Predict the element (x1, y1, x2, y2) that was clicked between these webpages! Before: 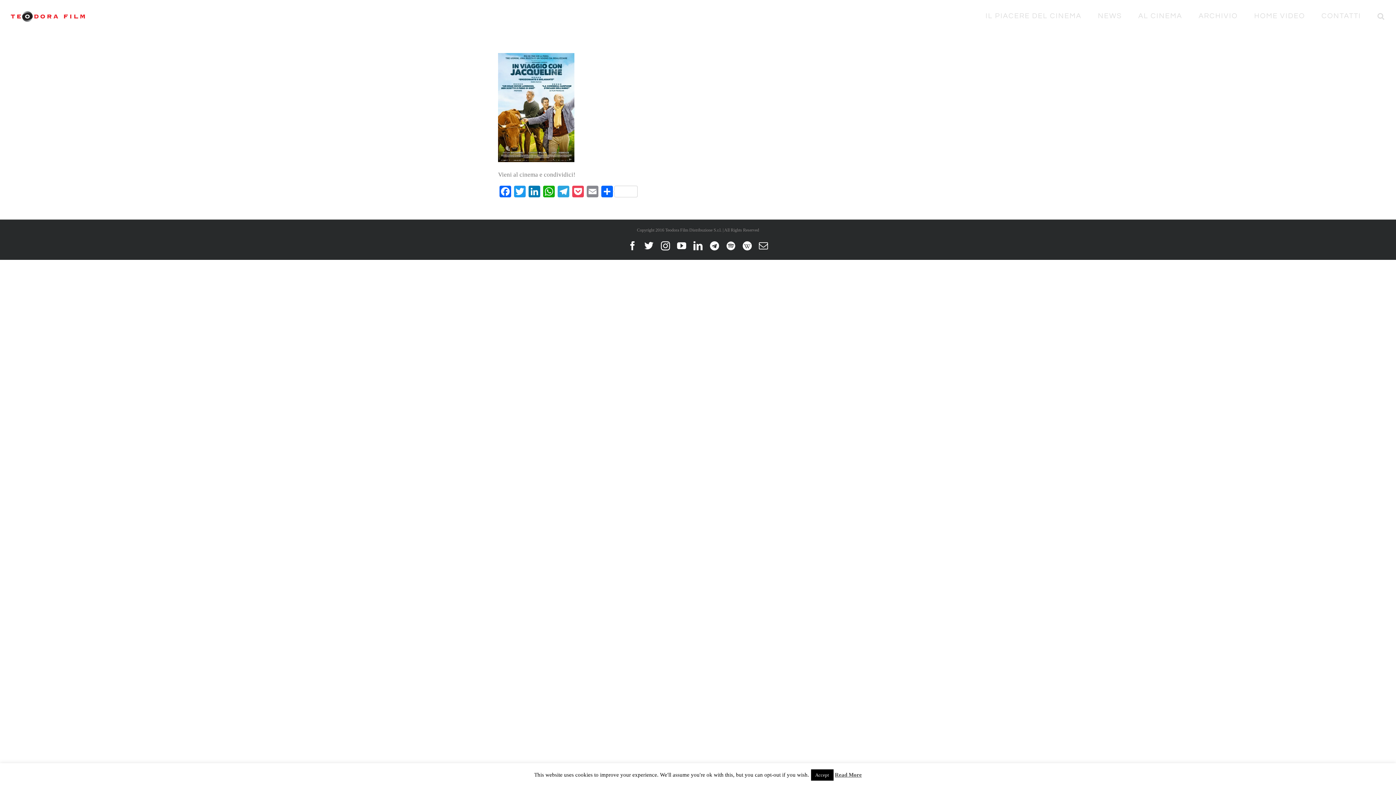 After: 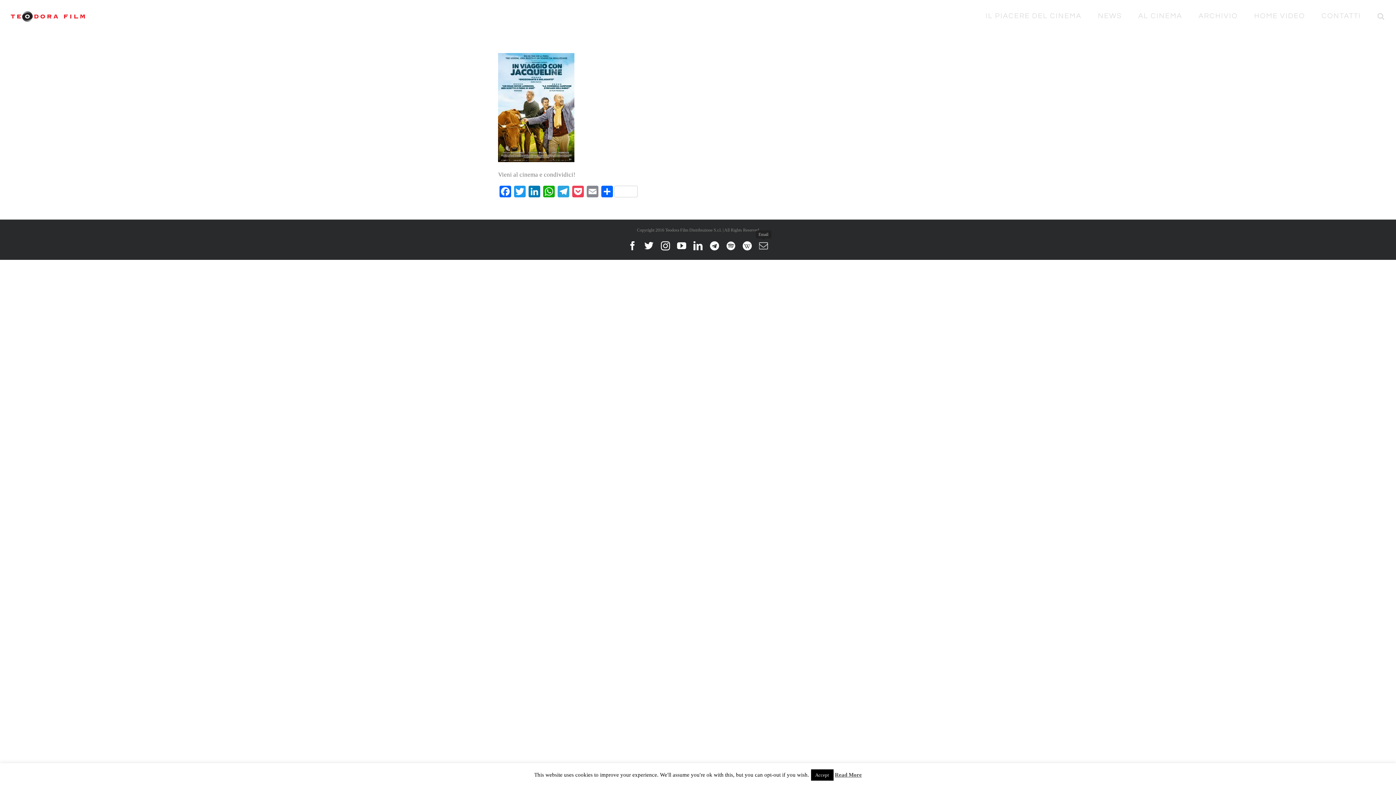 Action: bbox: (759, 241, 768, 250) label: Email